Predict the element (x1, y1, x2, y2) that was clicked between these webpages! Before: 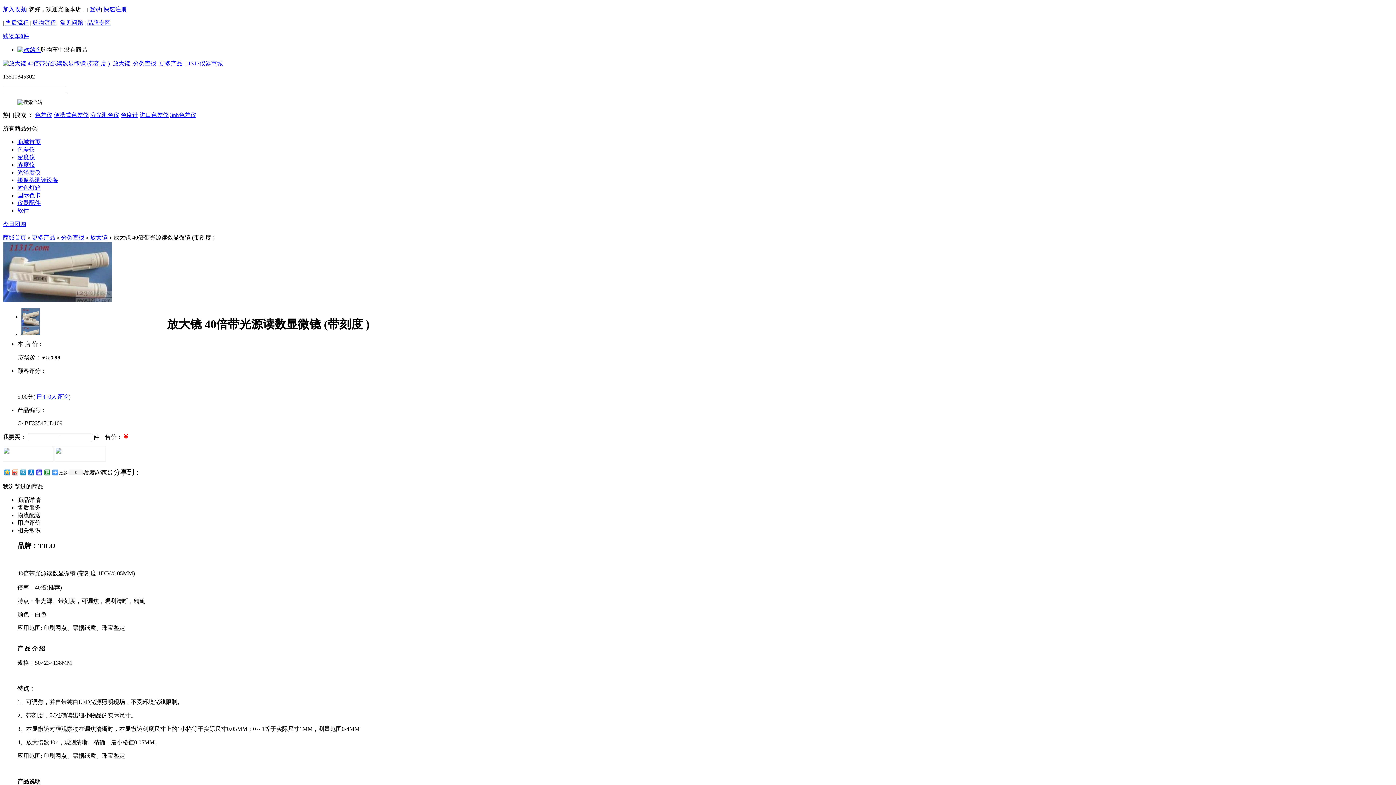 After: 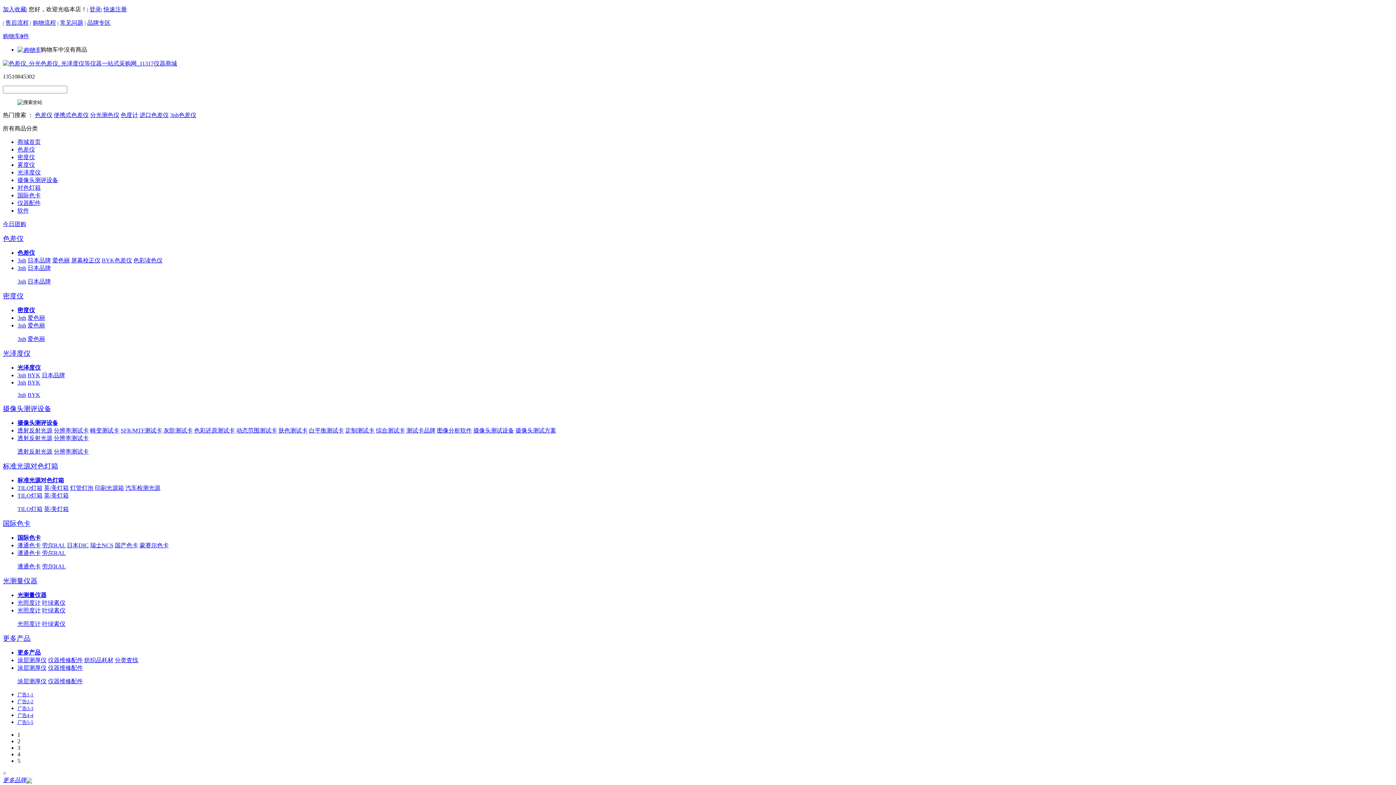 Action: label: 商城首页 bbox: (17, 138, 40, 145)